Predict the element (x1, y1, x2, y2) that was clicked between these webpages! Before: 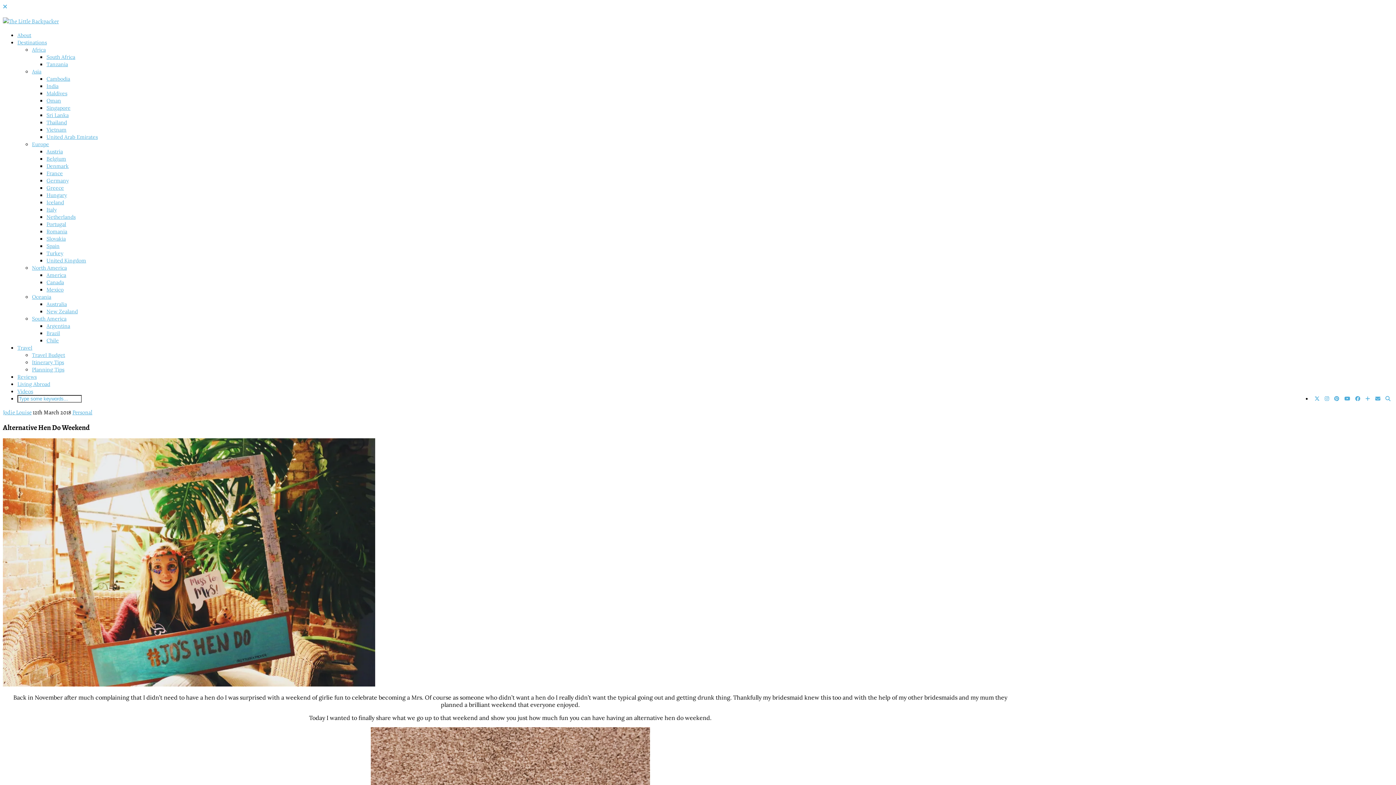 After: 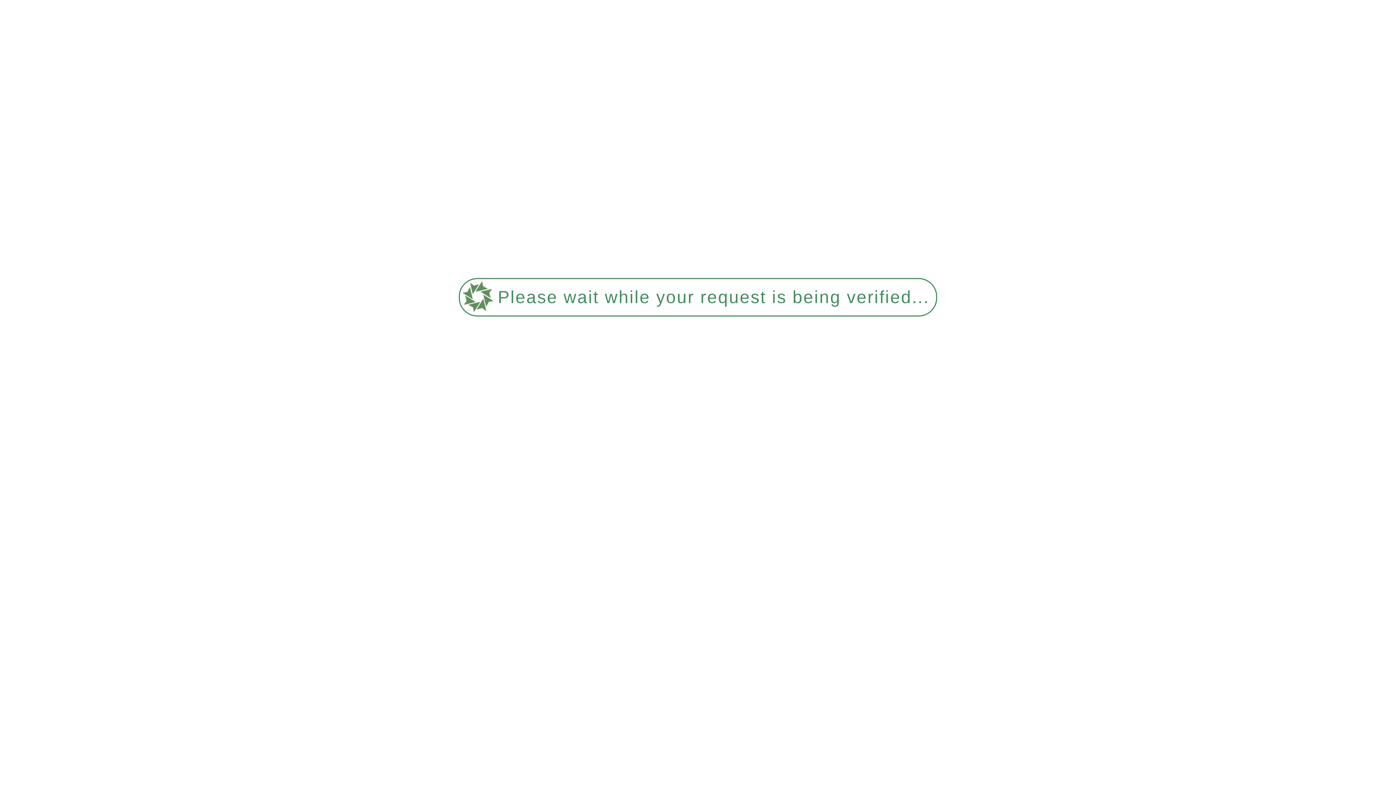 Action: bbox: (32, 352, 65, 358) label: Travel Budget